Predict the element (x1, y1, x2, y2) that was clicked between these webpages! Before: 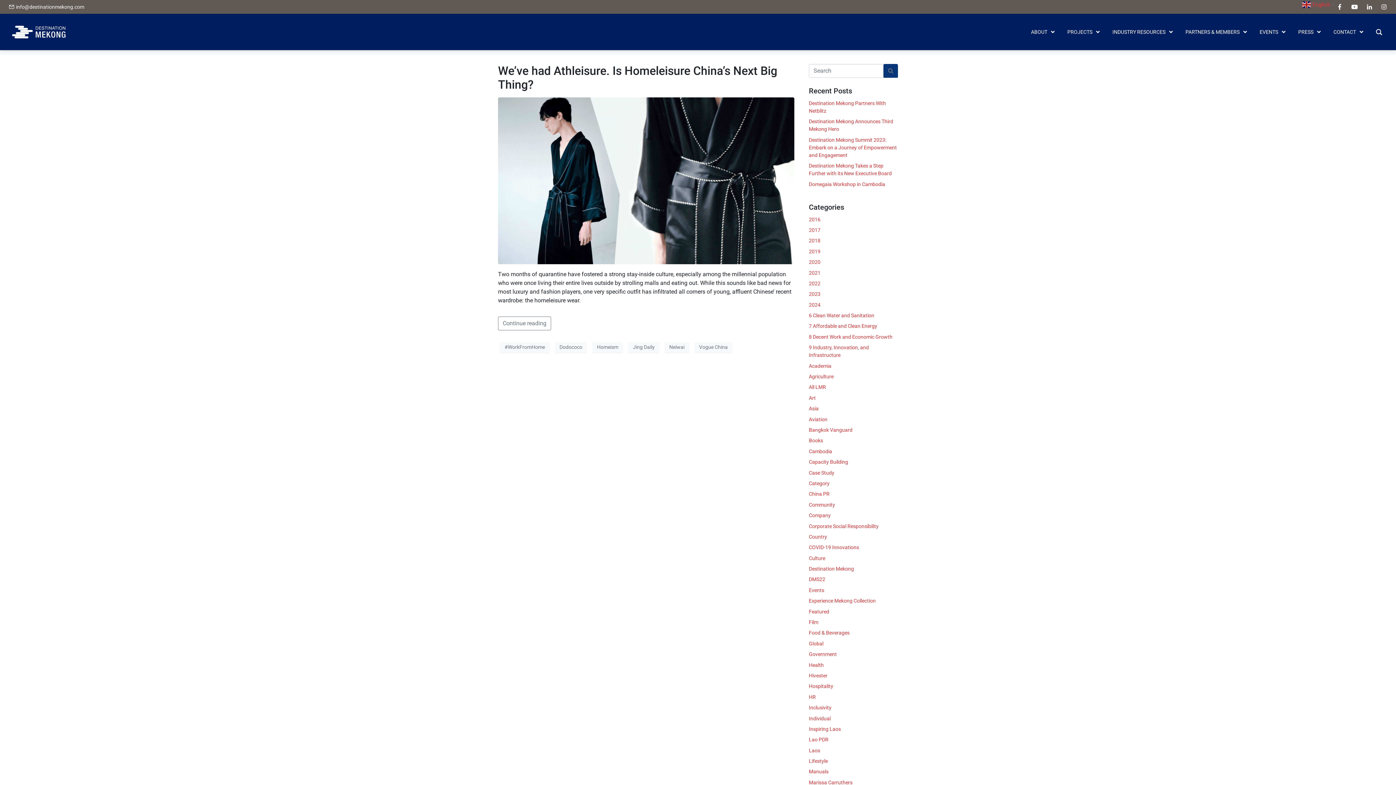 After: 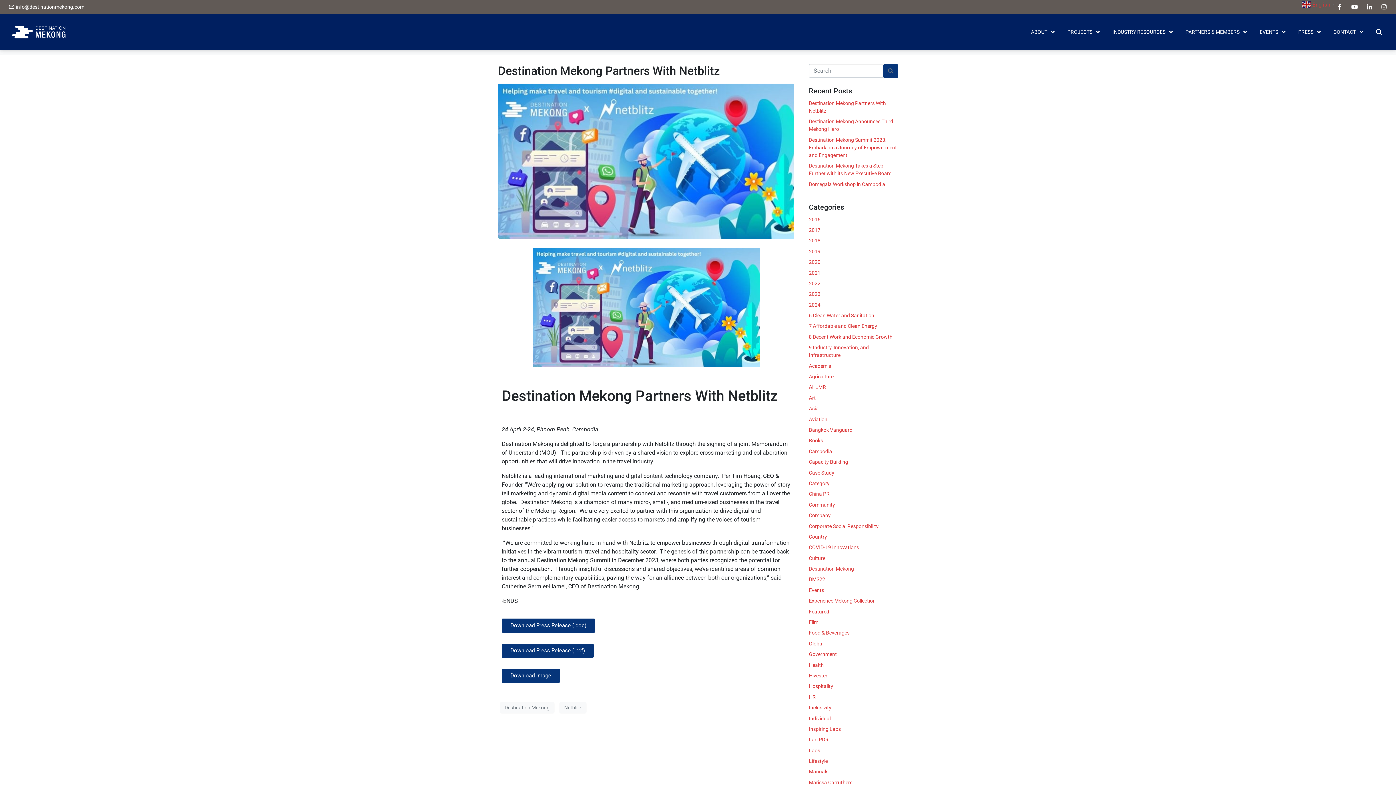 Action: bbox: (809, 302, 820, 307) label: 2024